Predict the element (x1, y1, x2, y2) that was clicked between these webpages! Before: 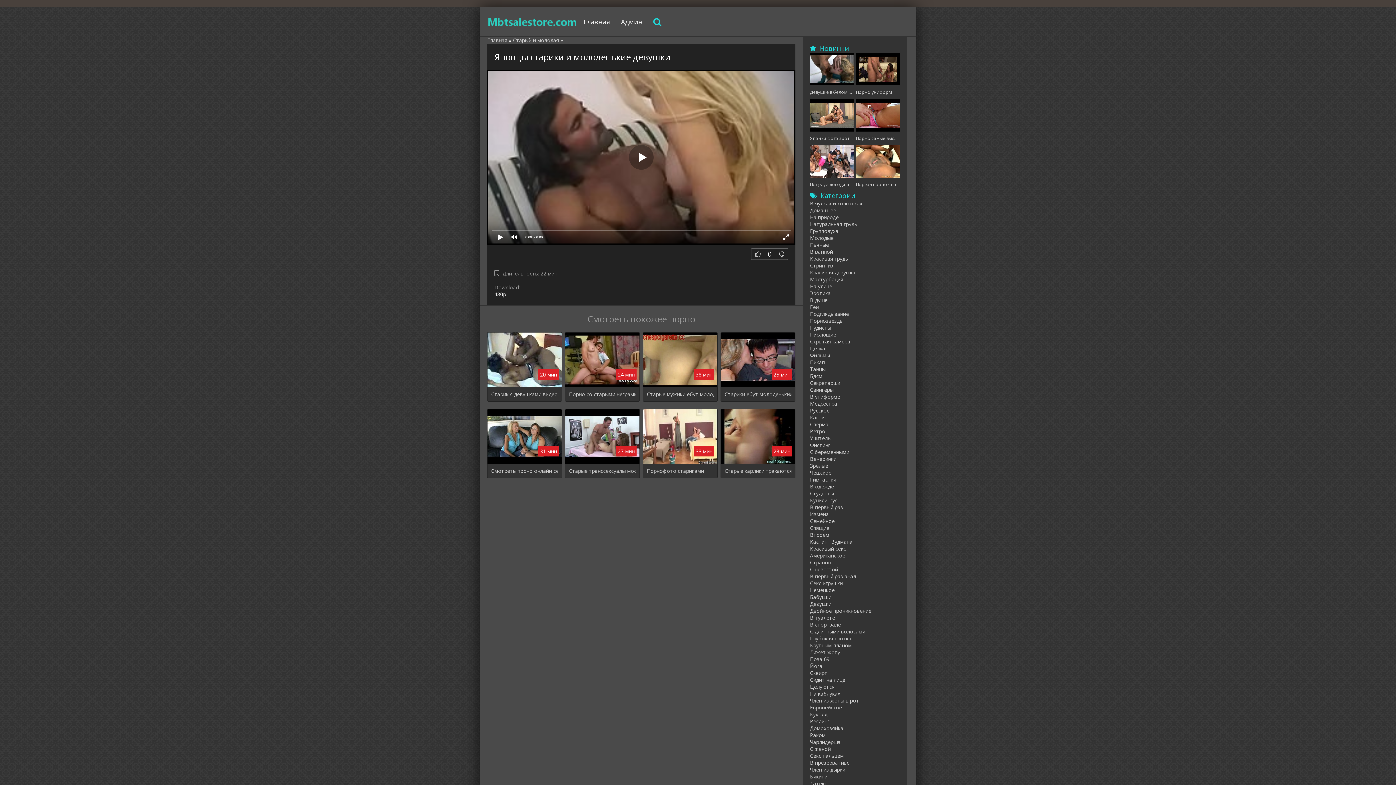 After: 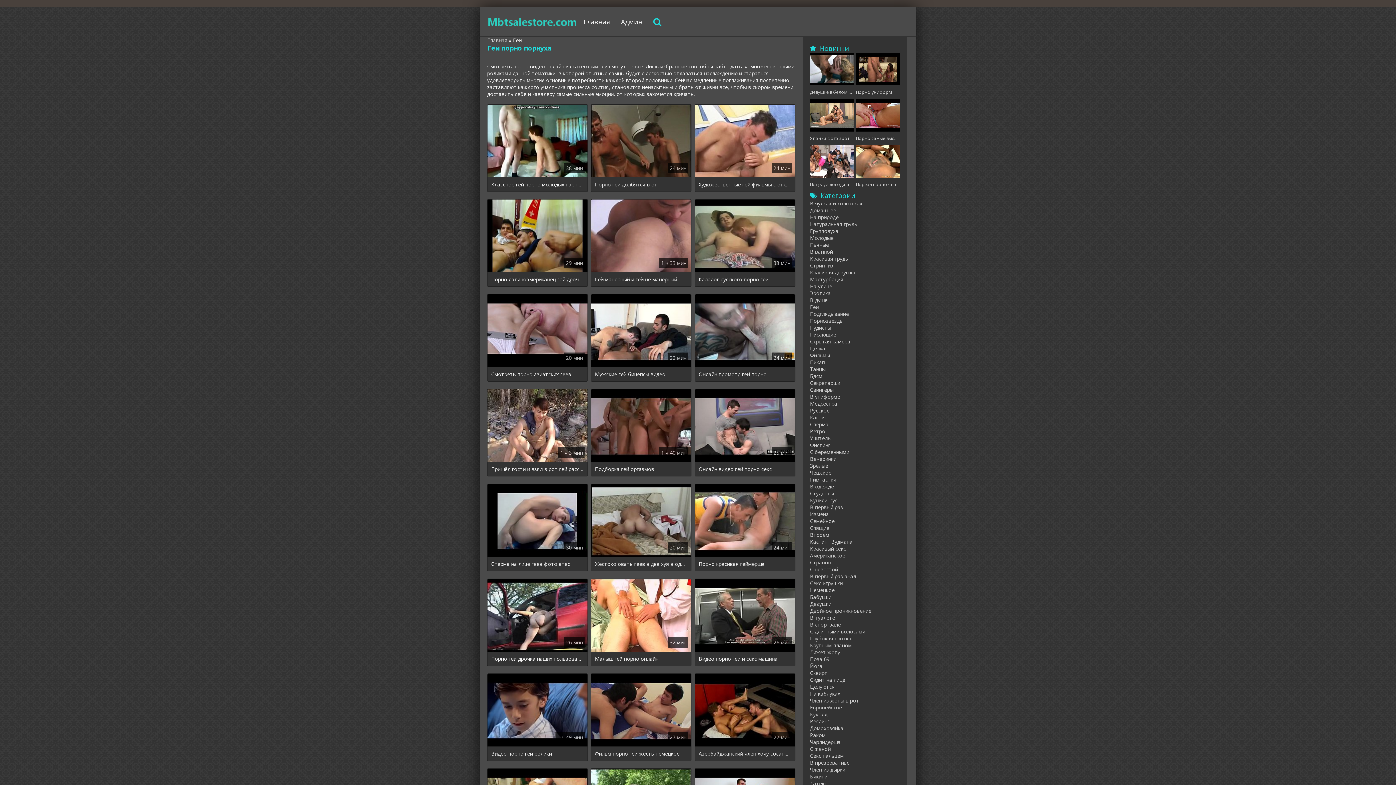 Action: bbox: (810, 303, 818, 310) label: Геи